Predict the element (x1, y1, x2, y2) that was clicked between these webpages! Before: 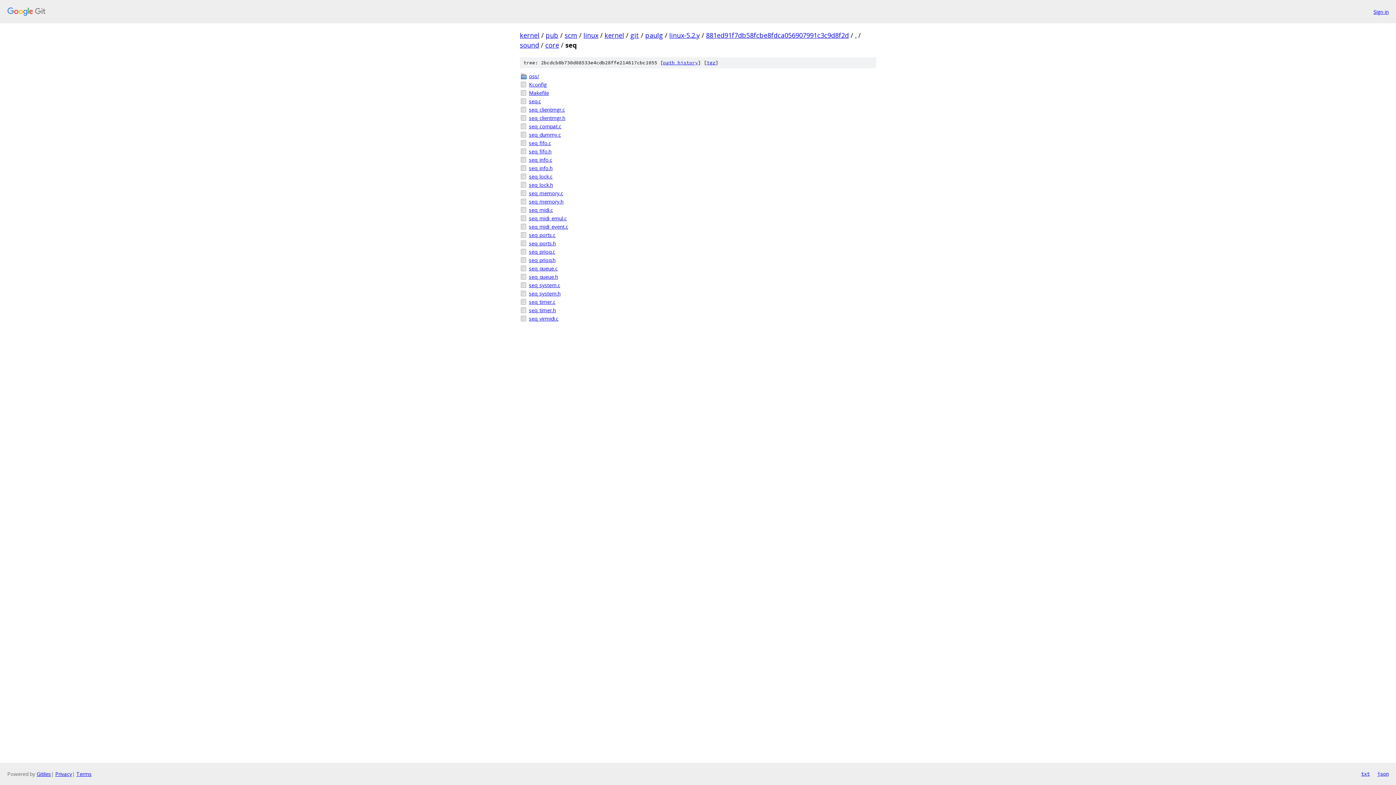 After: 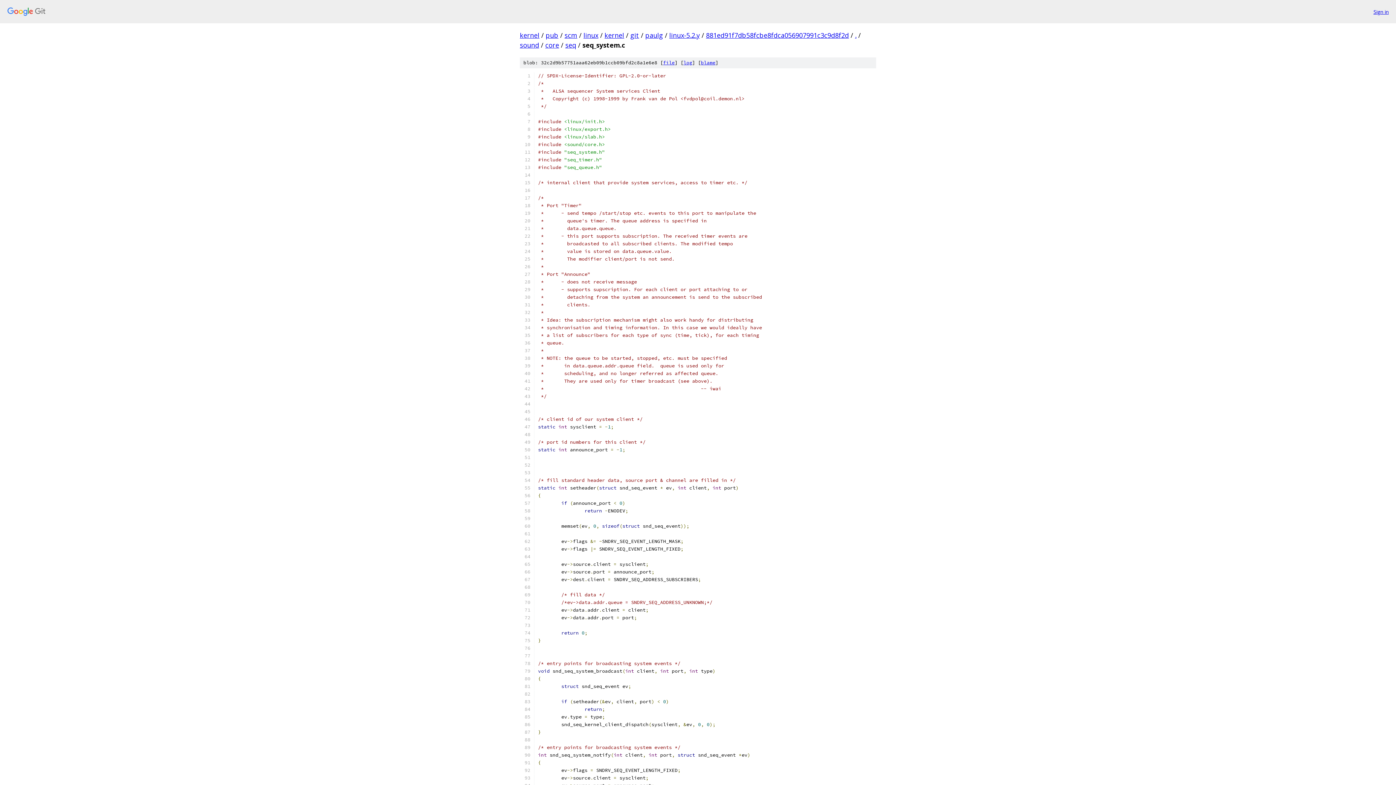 Action: bbox: (529, 281, 876, 289) label: seq_system.c